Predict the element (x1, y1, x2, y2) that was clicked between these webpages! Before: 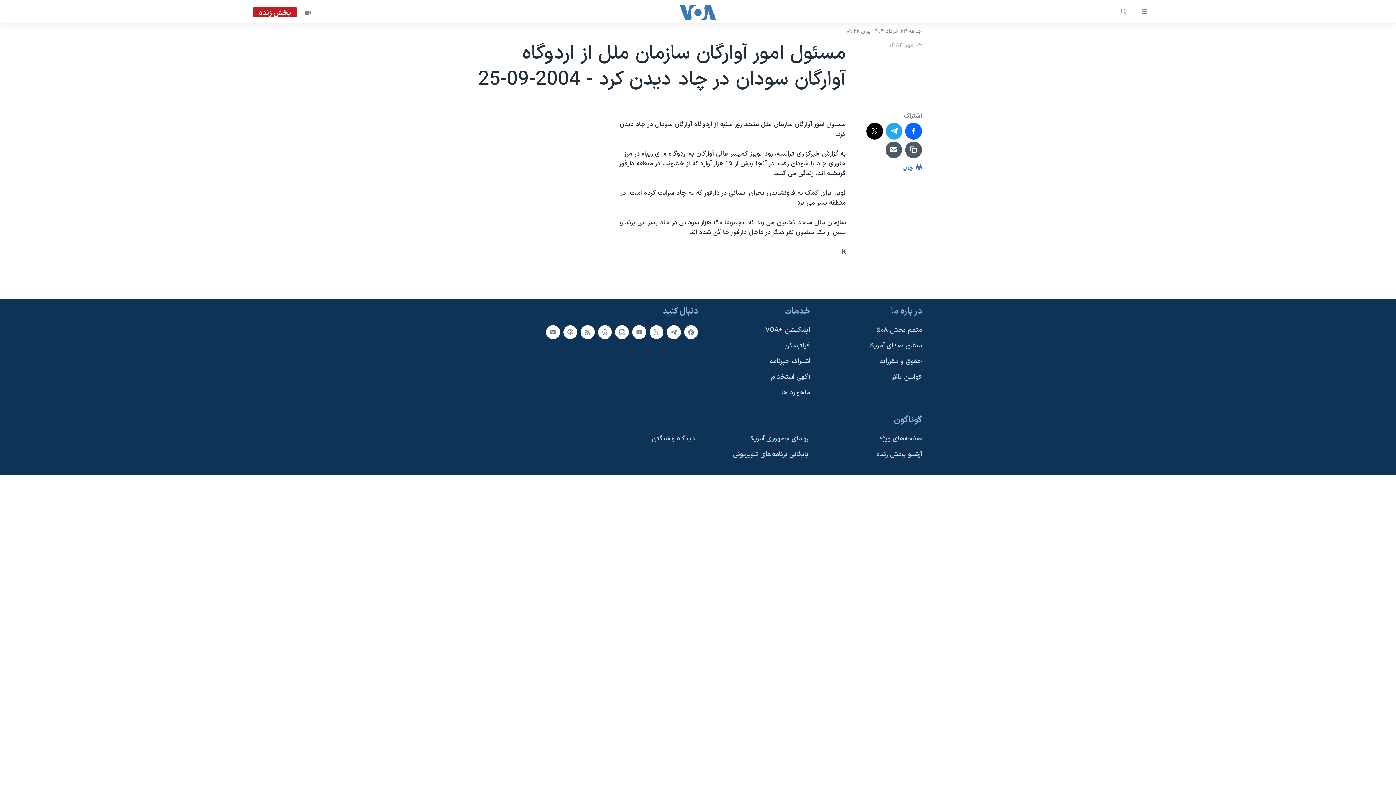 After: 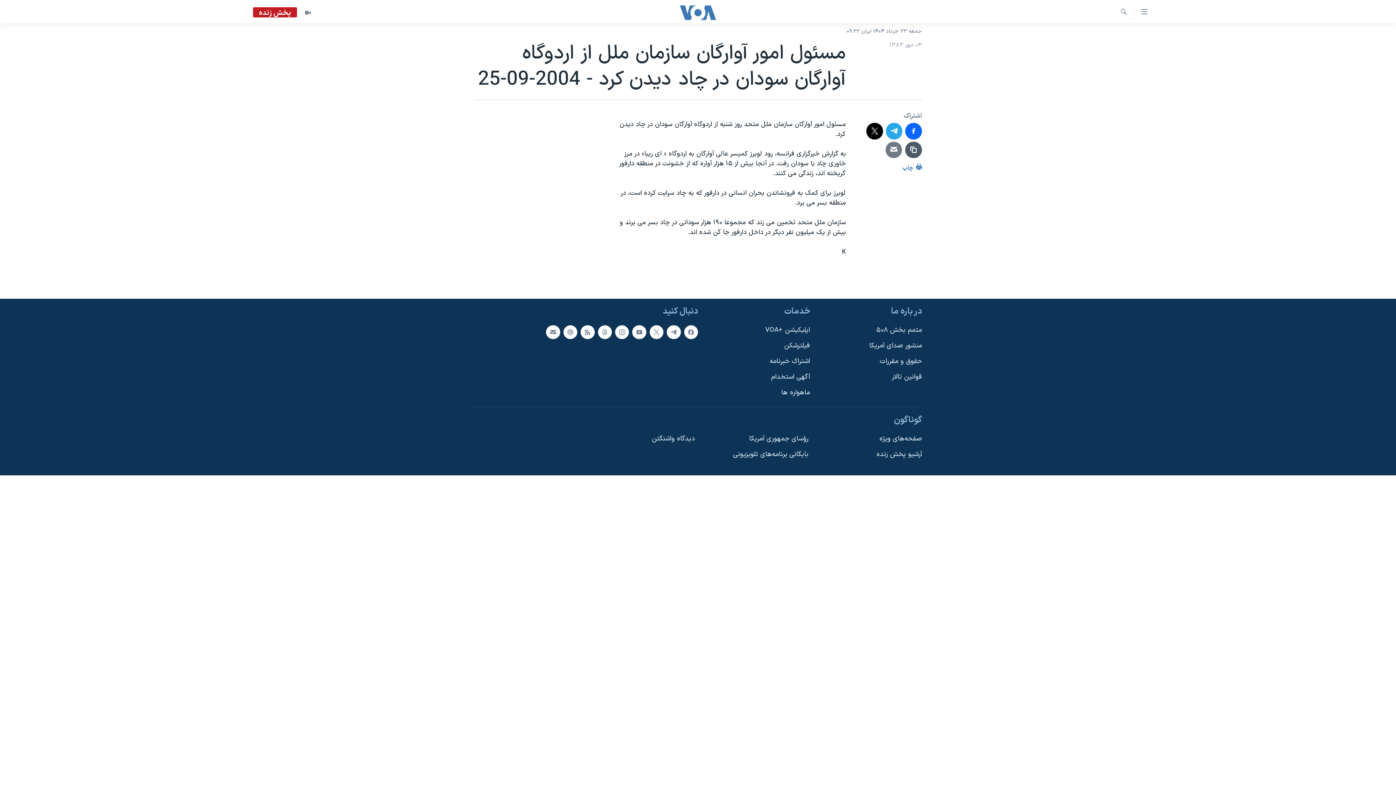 Action: bbox: (885, 141, 902, 158)